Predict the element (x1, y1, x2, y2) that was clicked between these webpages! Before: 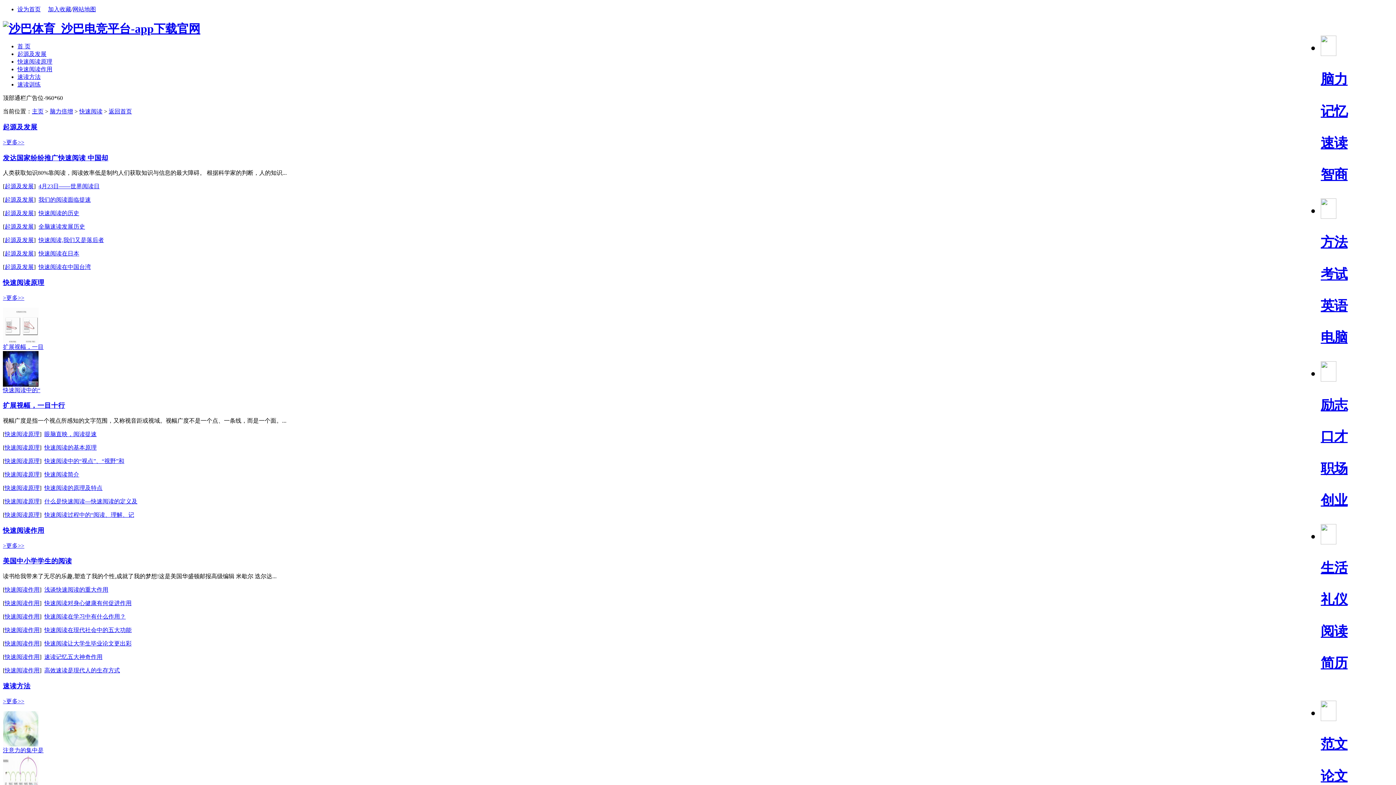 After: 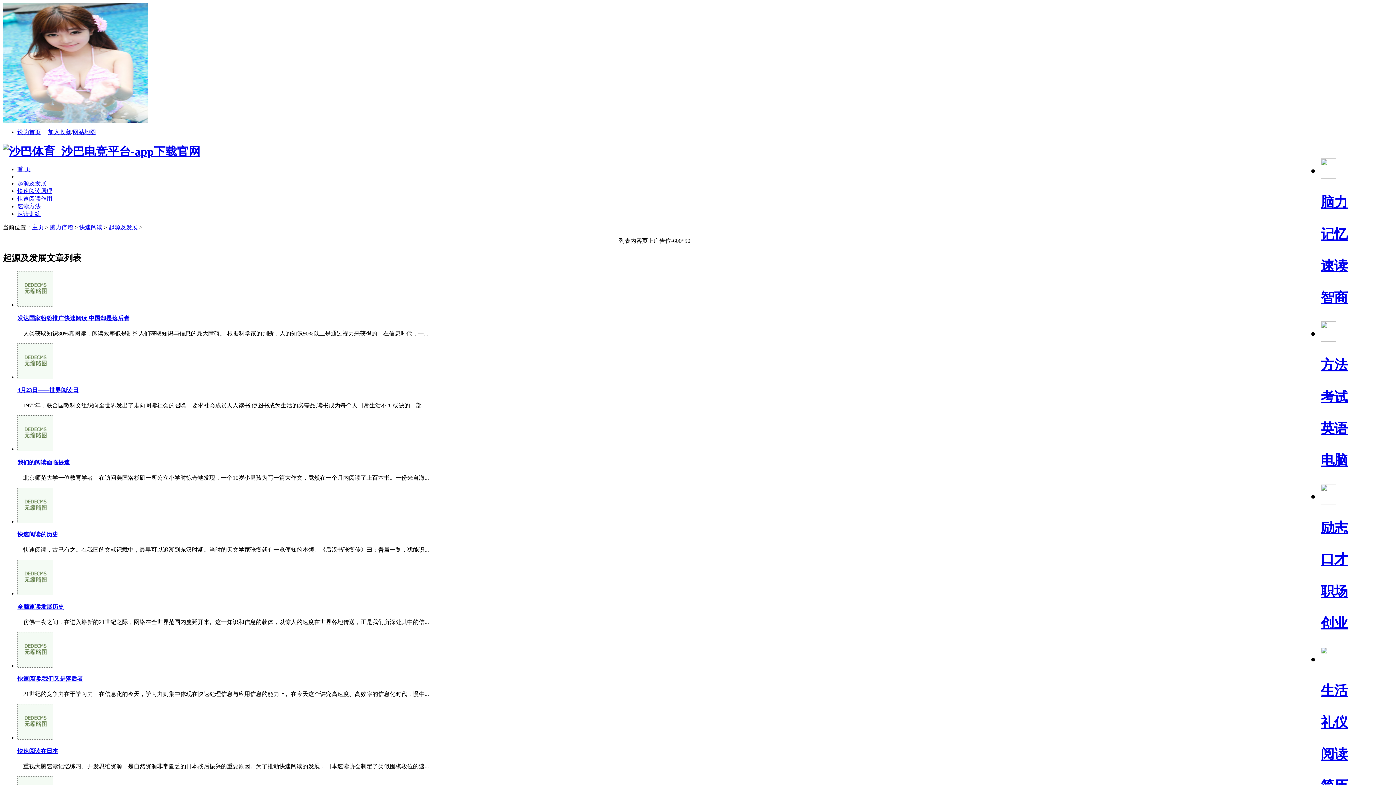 Action: bbox: (4, 183, 33, 189) label: 起源及发展